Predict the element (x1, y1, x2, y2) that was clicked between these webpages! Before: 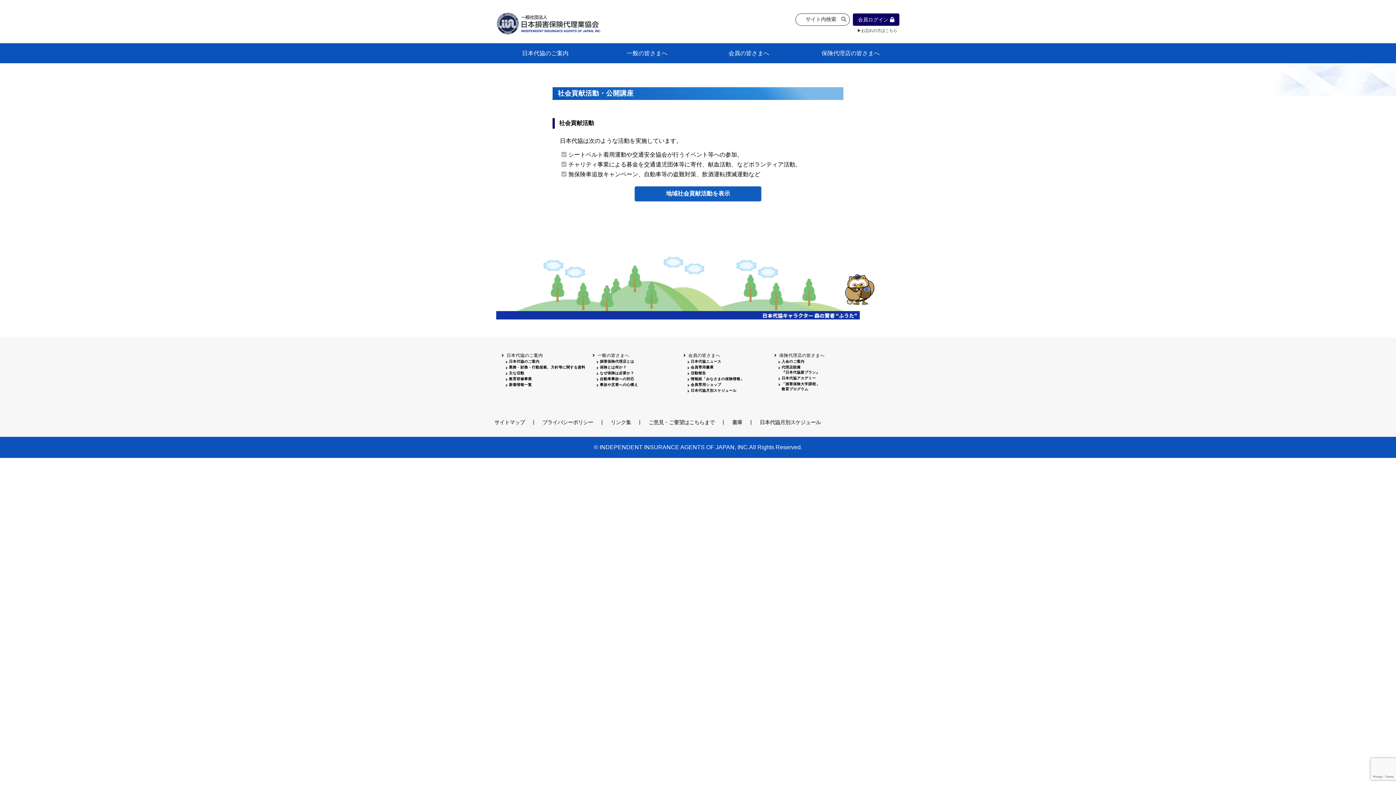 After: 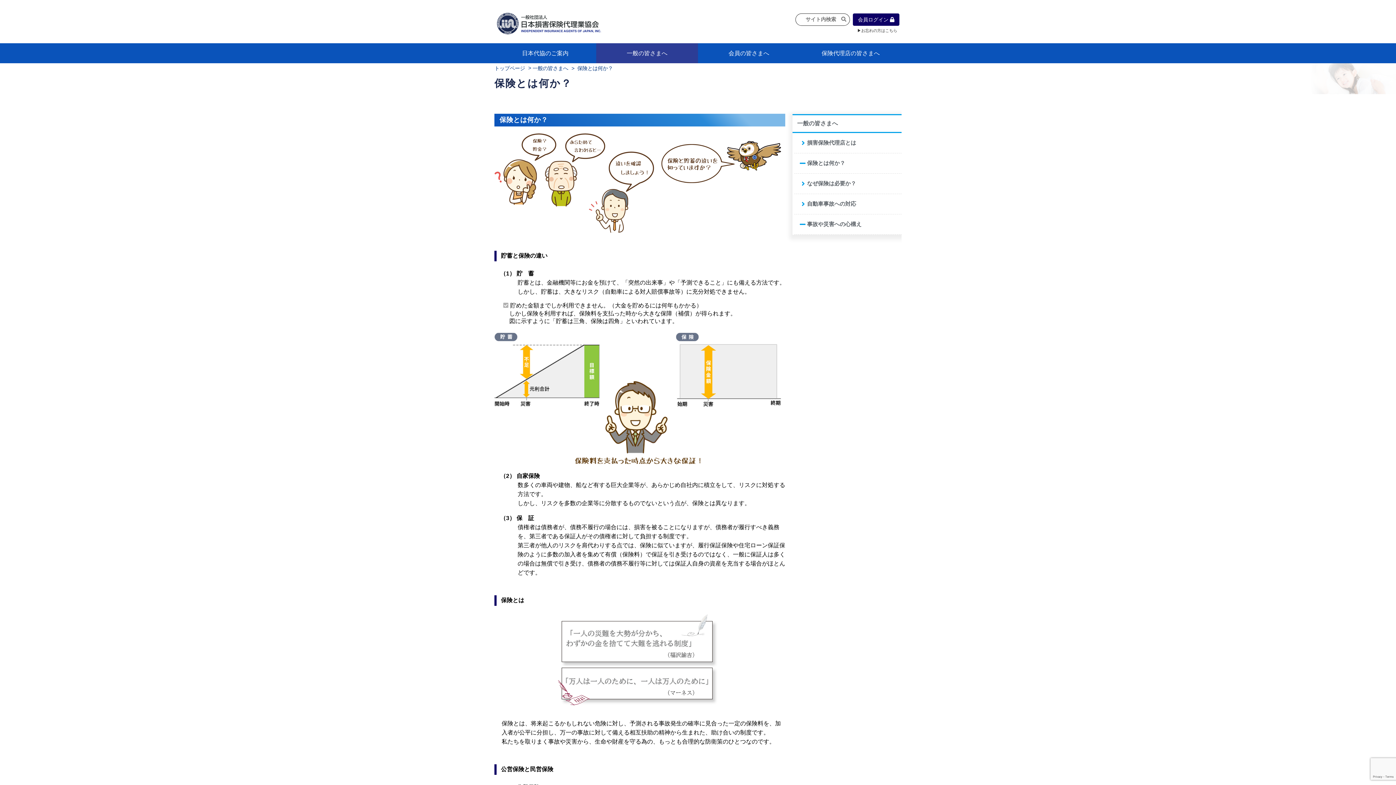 Action: label: 保険とは何か？ bbox: (600, 365, 626, 369)